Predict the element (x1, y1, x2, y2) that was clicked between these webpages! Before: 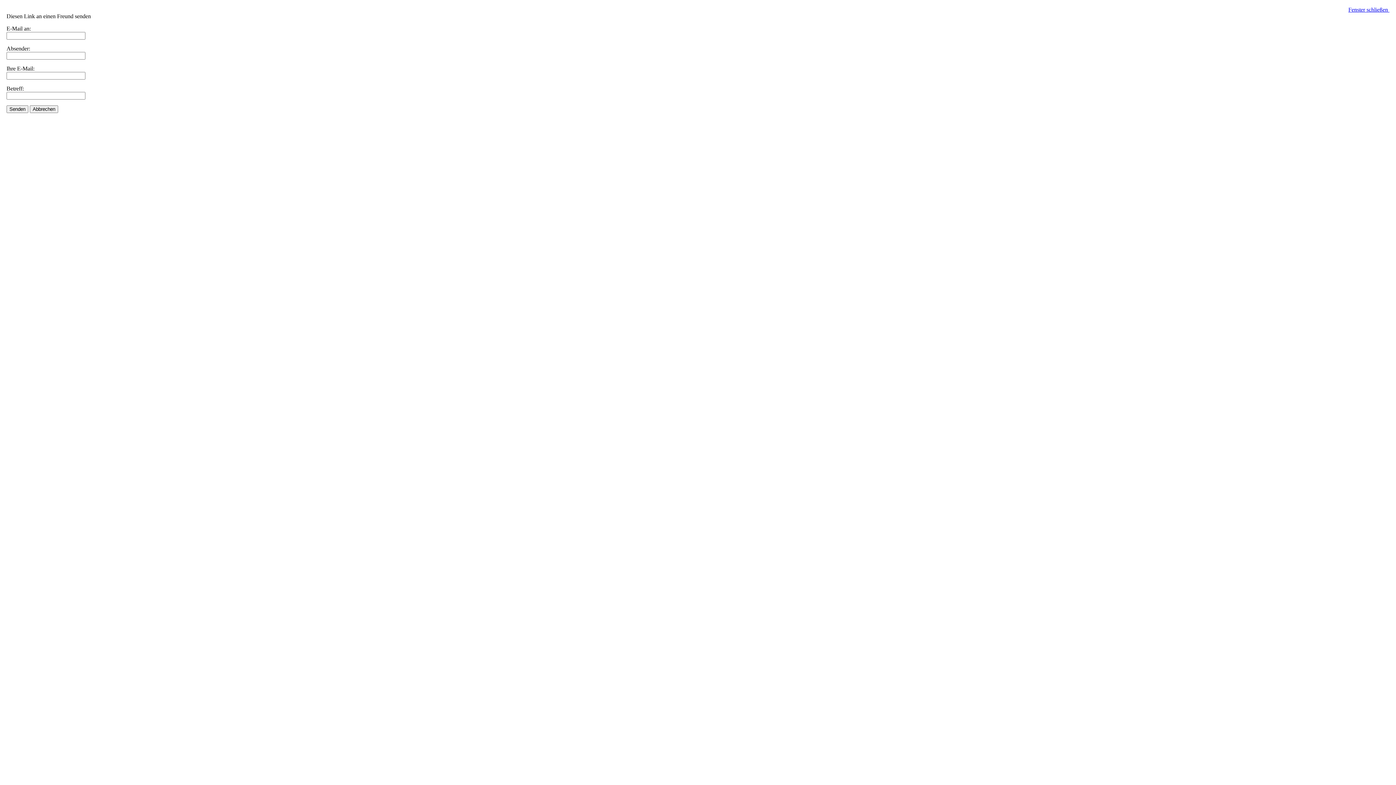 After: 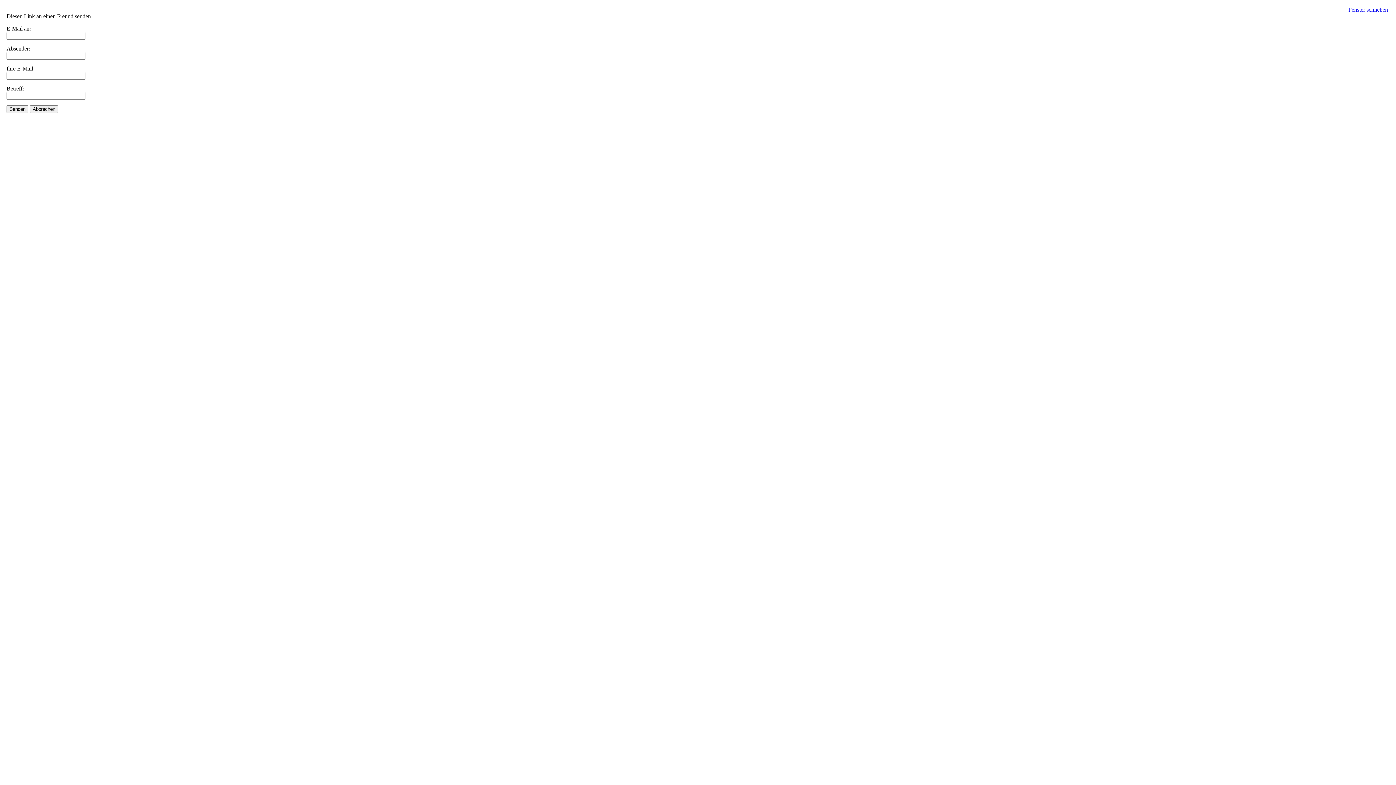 Action: bbox: (1348, 6, 1389, 12) label: Fenster schließen 